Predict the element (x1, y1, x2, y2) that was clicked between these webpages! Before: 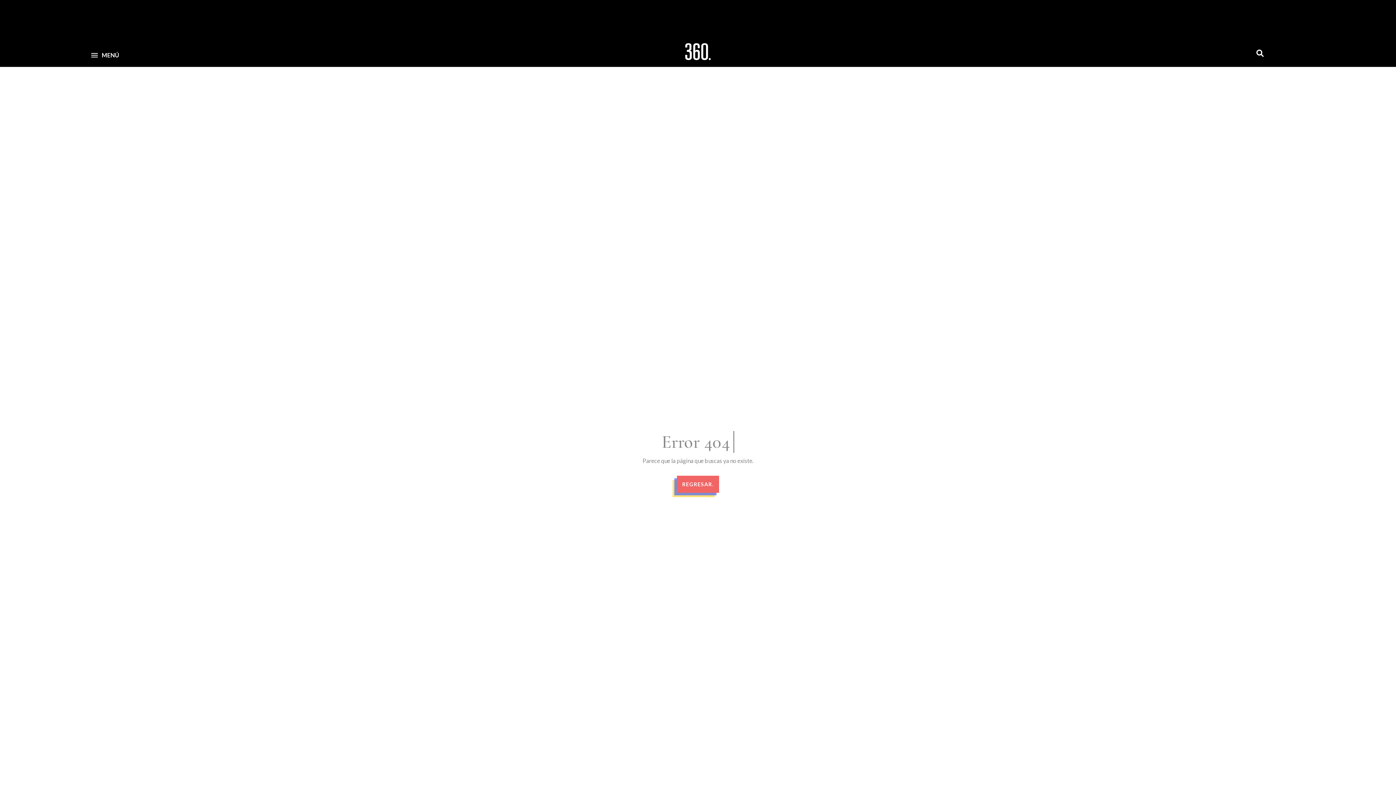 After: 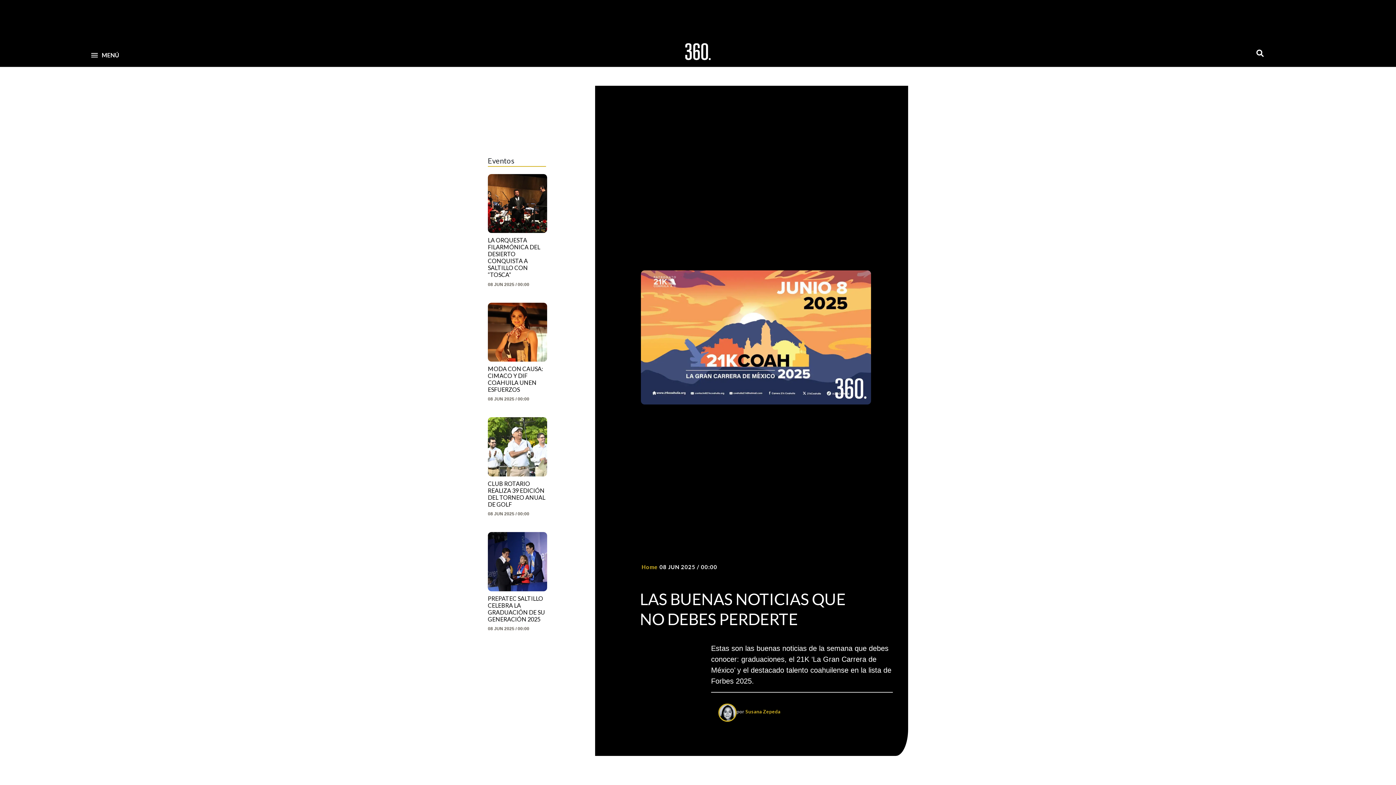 Action: bbox: (680, 37, 716, 66)